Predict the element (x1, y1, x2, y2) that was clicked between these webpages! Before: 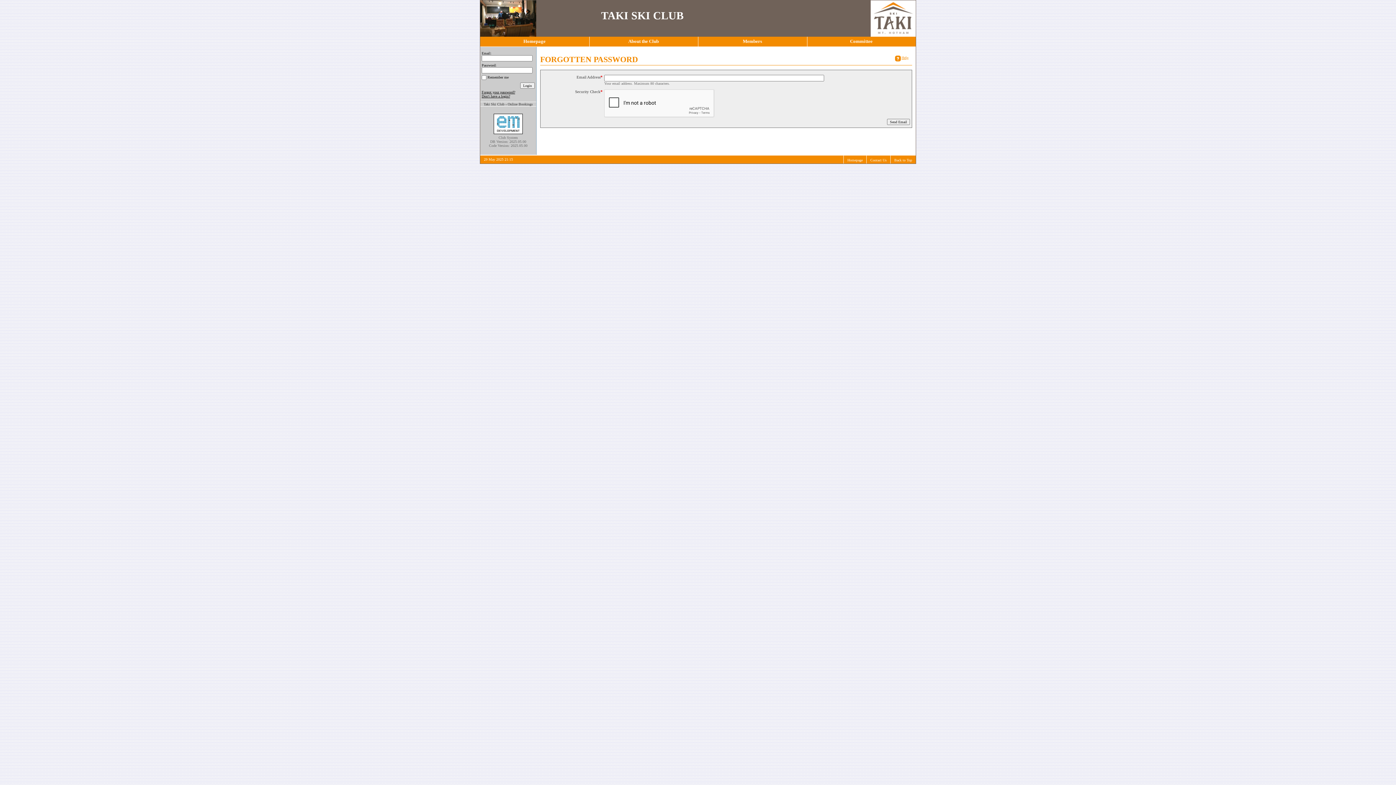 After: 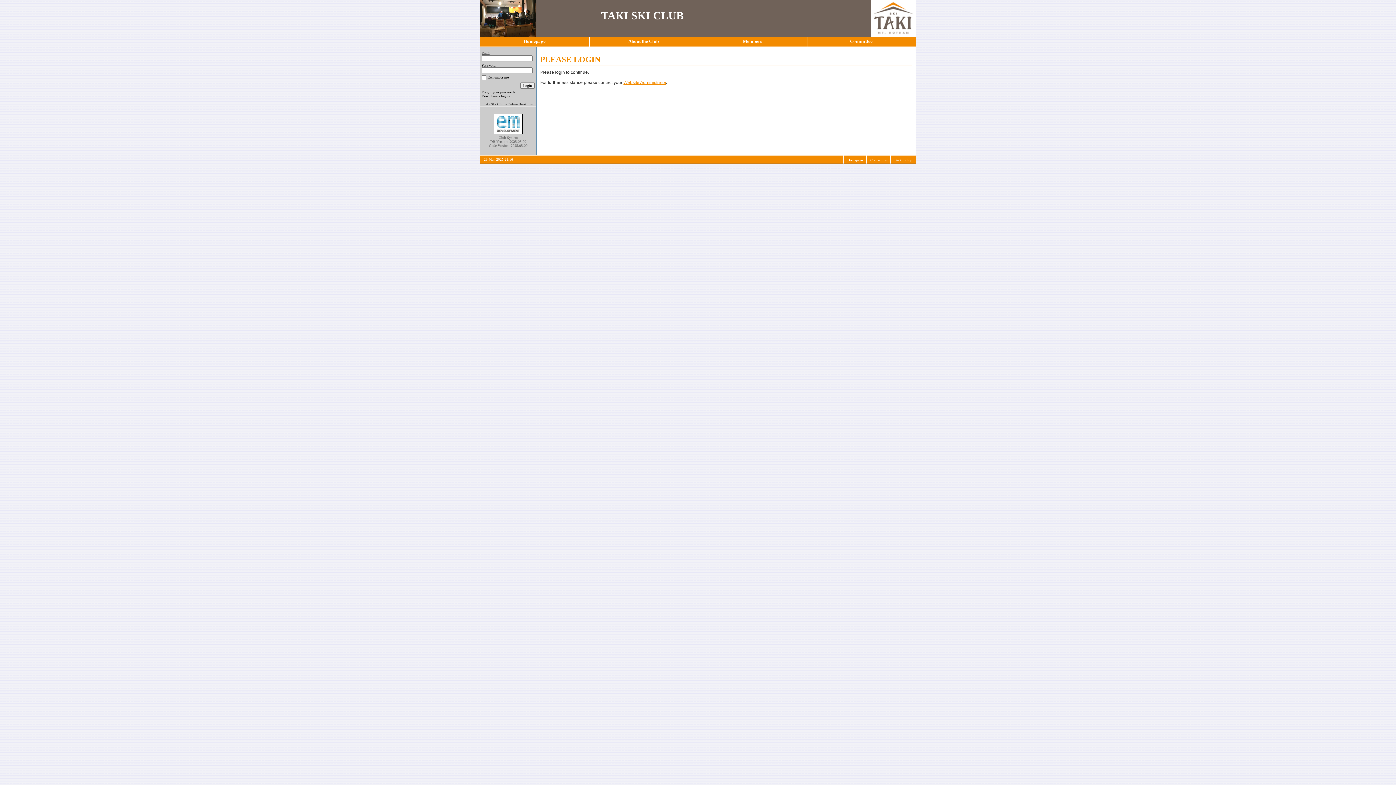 Action: label: Committee bbox: (807, 36, 916, 46)